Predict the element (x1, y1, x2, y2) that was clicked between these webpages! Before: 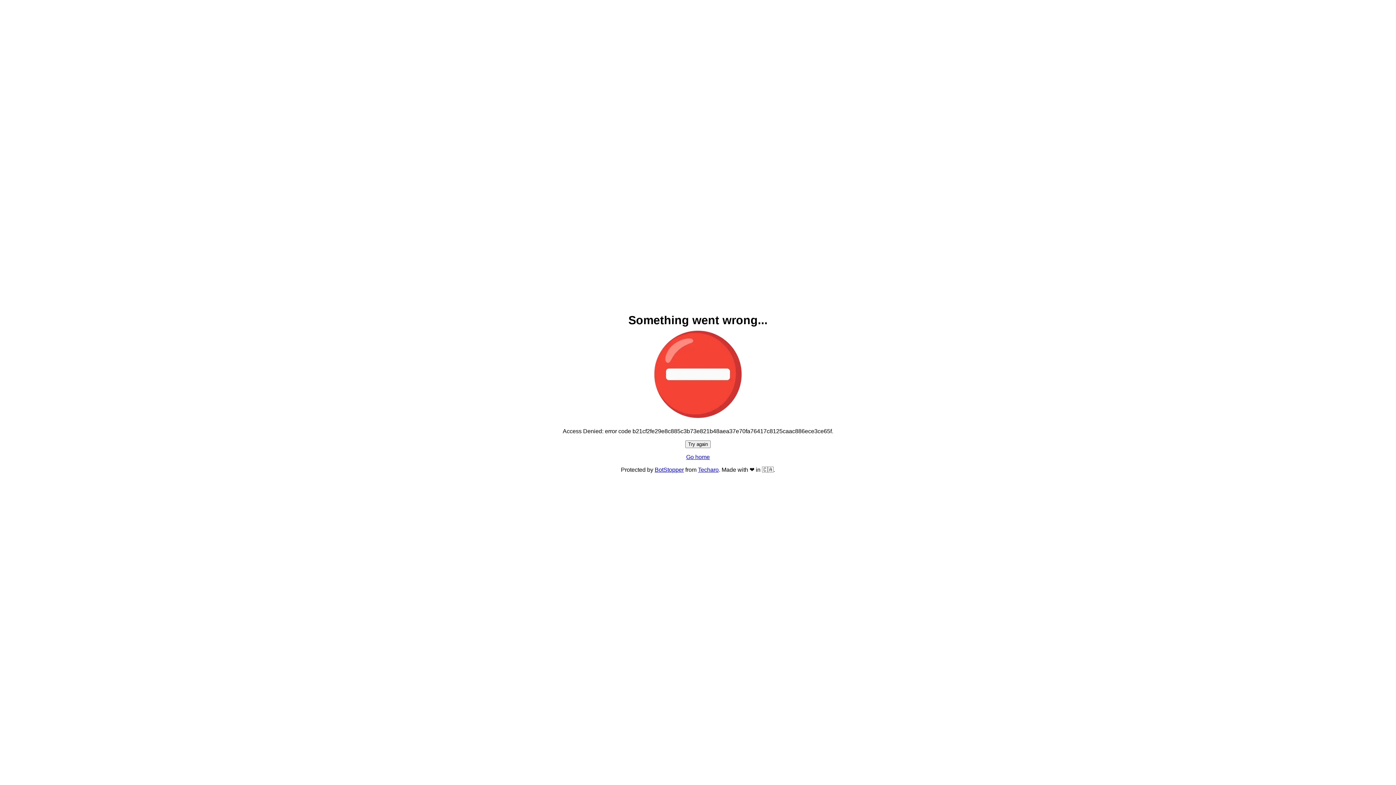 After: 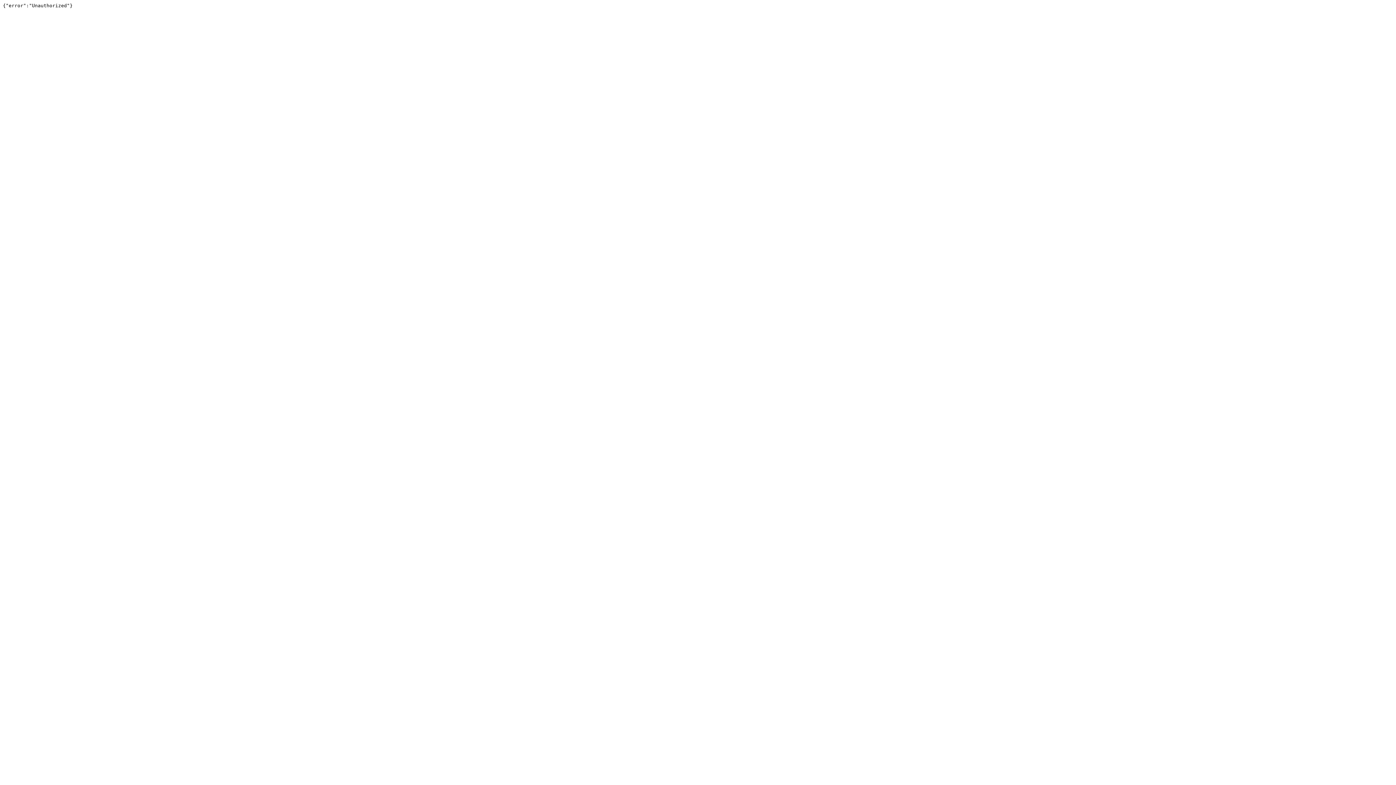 Action: label: Techaro bbox: (698, 466, 718, 473)